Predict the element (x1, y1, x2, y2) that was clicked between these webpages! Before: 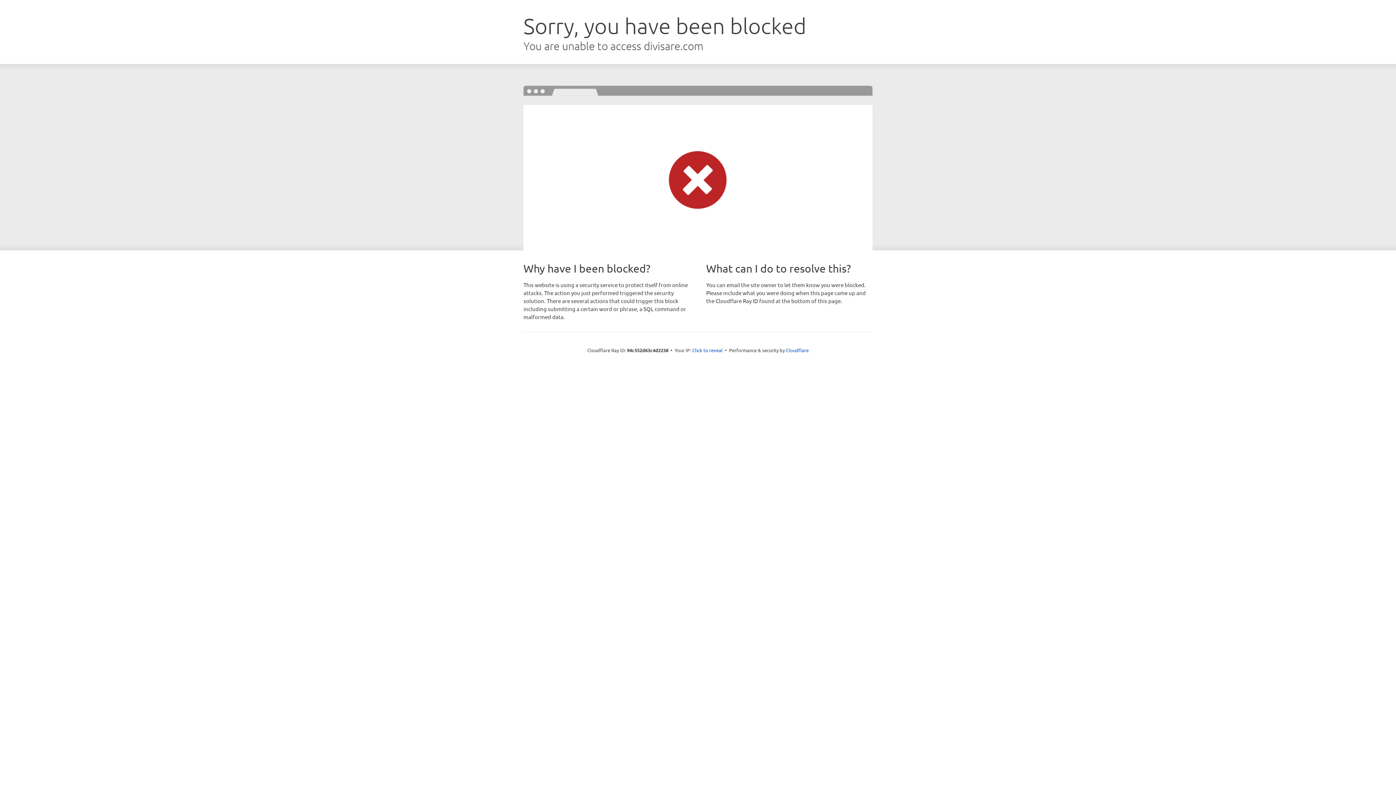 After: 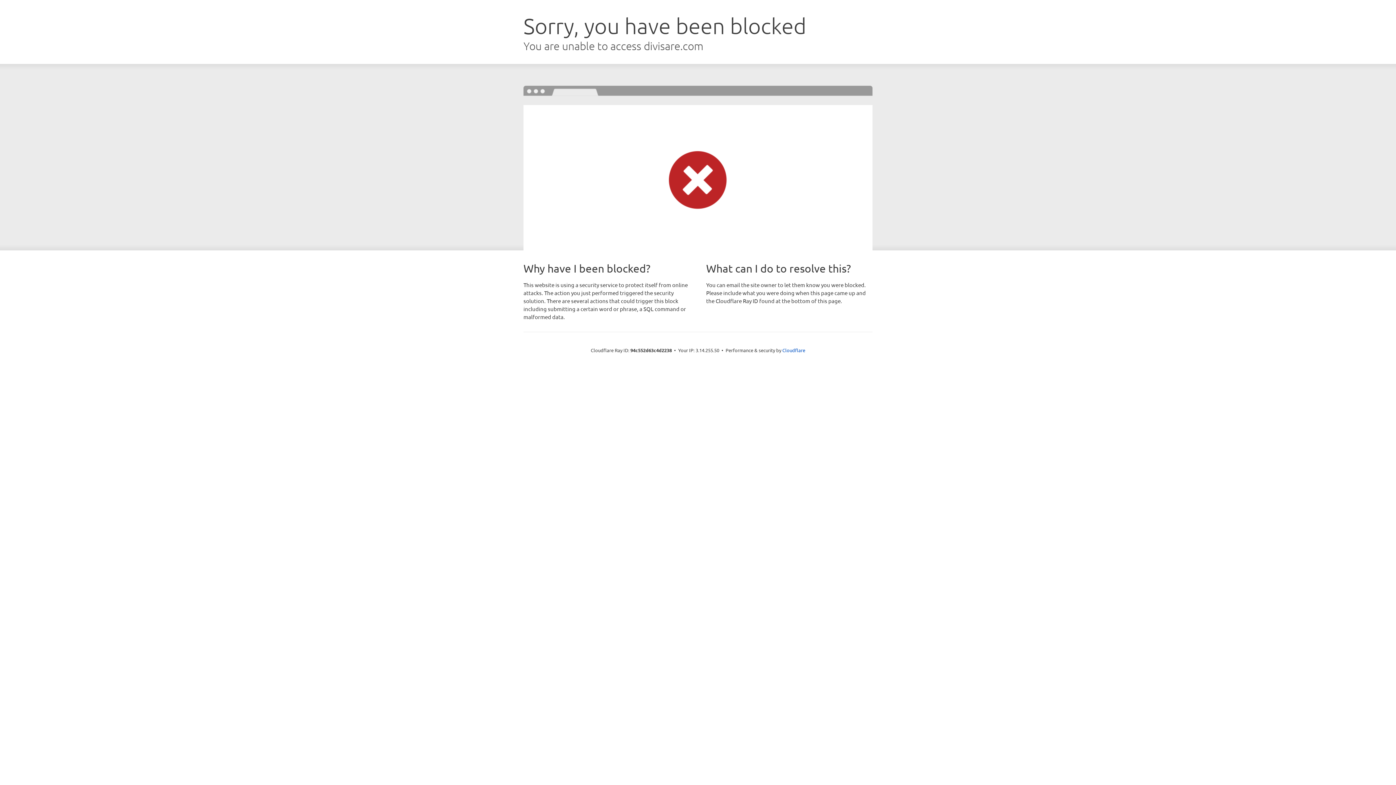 Action: bbox: (692, 346, 722, 353) label: Click to reveal